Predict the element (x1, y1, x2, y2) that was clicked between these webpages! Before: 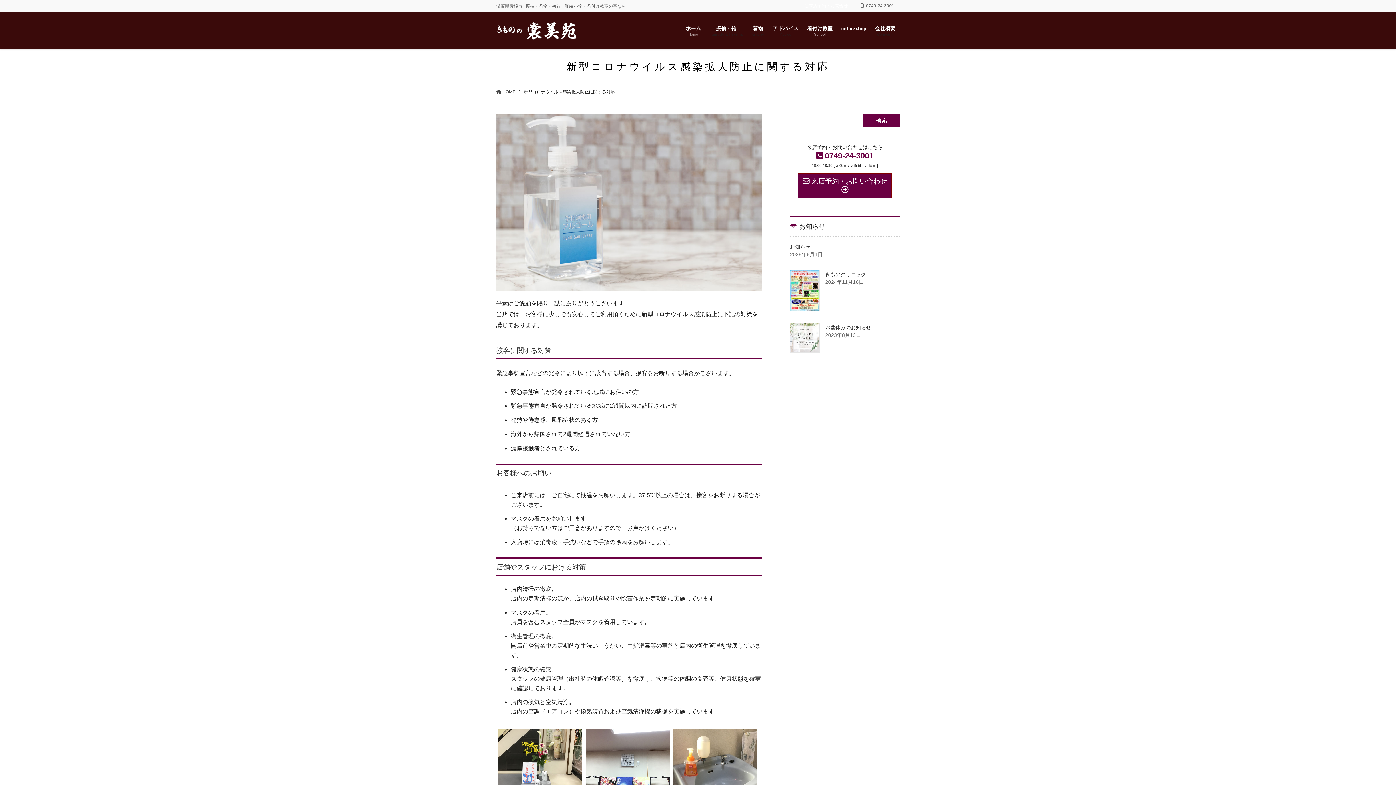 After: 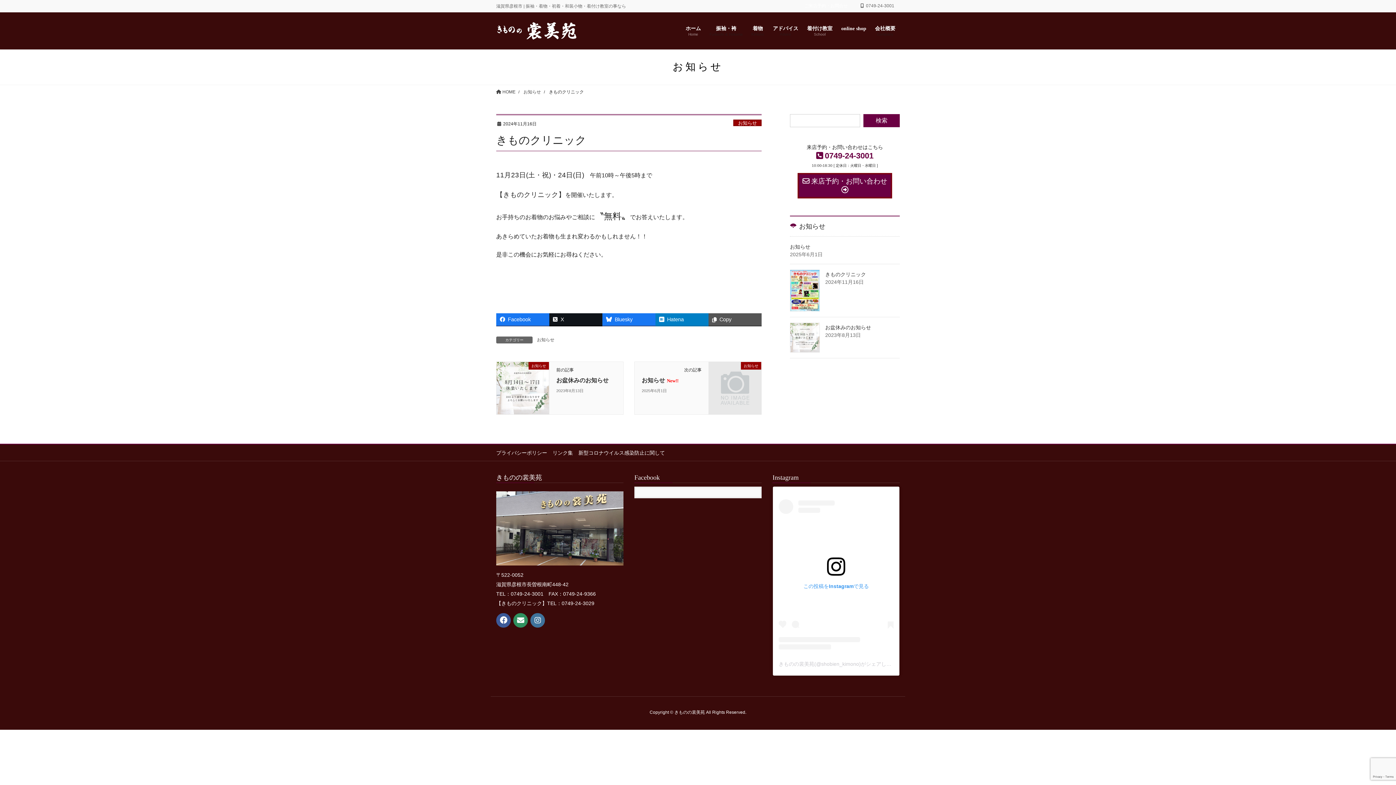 Action: bbox: (790, 269, 820, 311)